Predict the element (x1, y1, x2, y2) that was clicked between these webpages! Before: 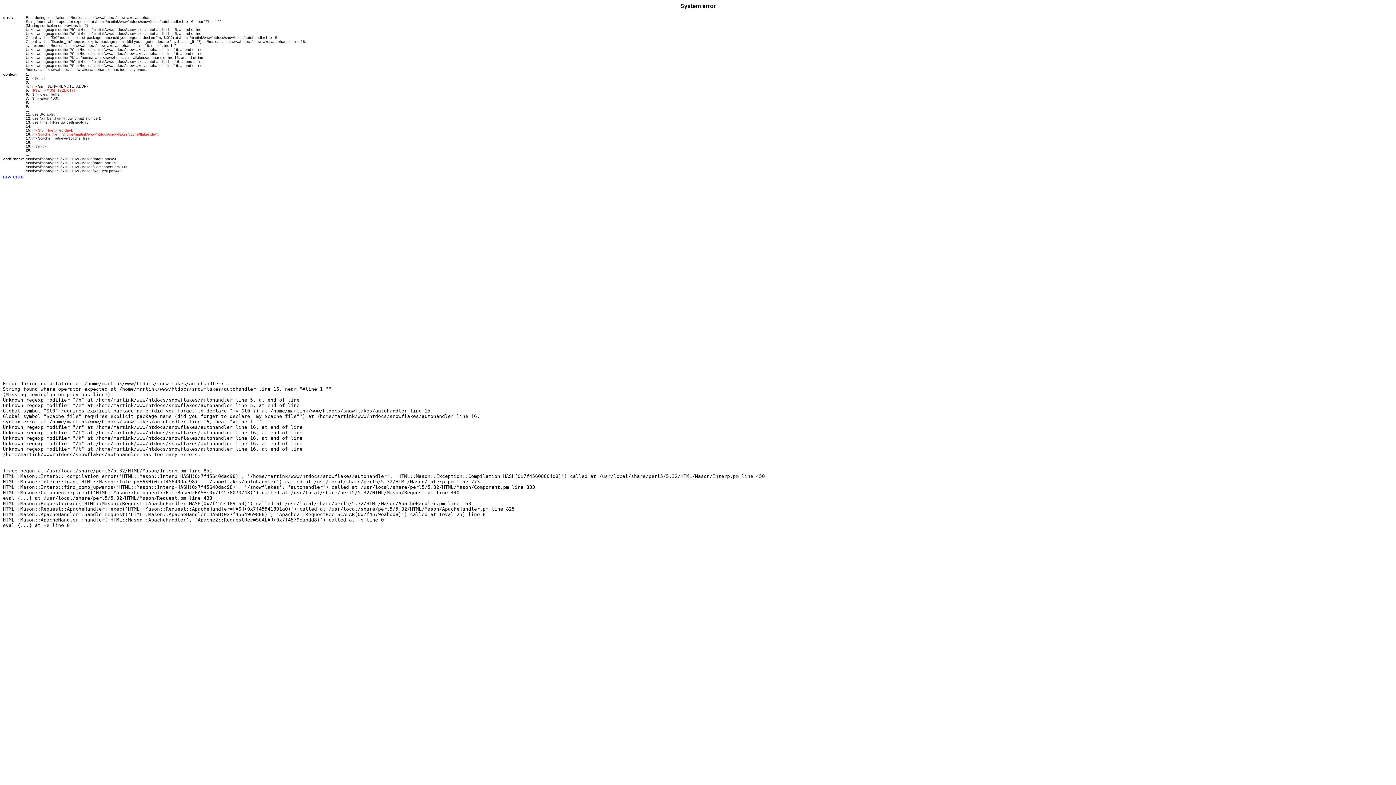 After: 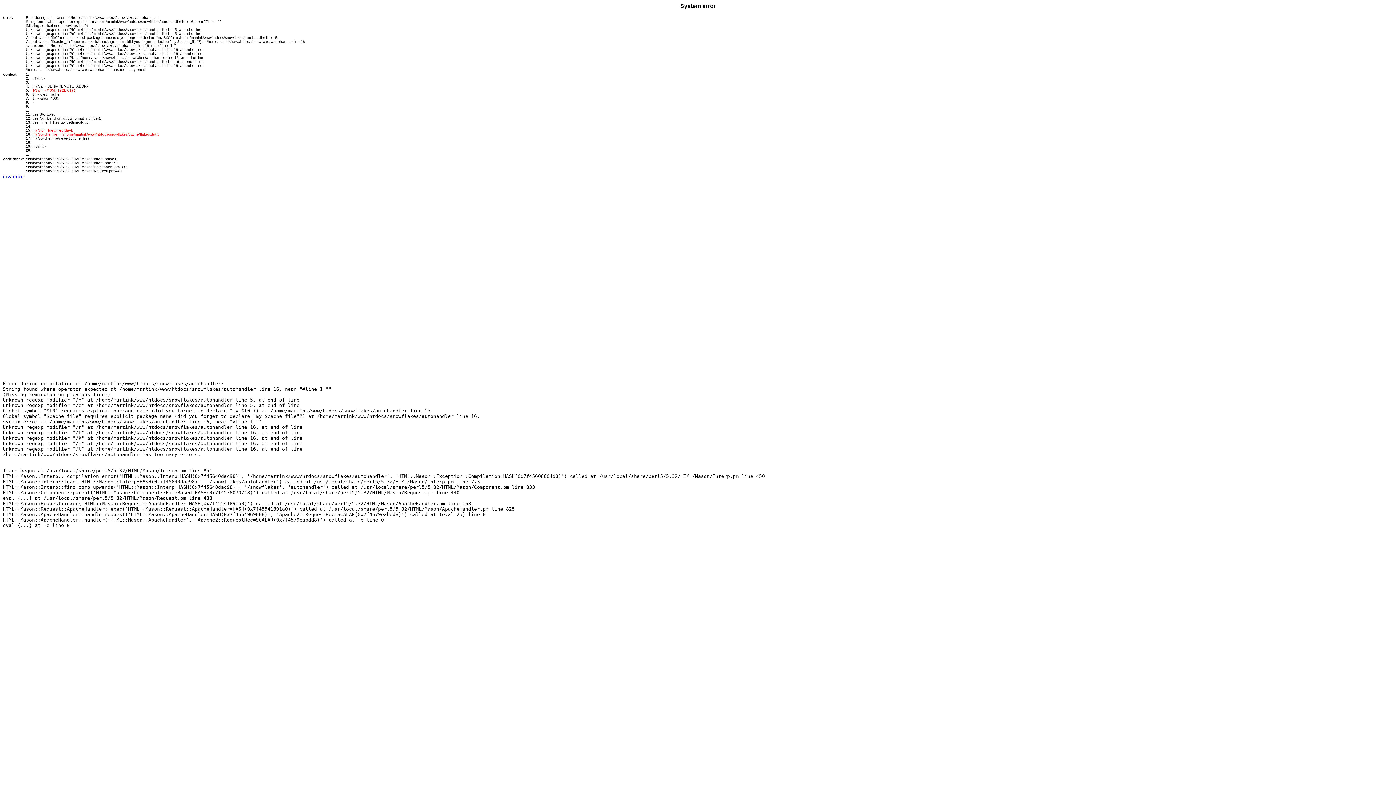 Action: label: raw error bbox: (2, 173, 24, 179)